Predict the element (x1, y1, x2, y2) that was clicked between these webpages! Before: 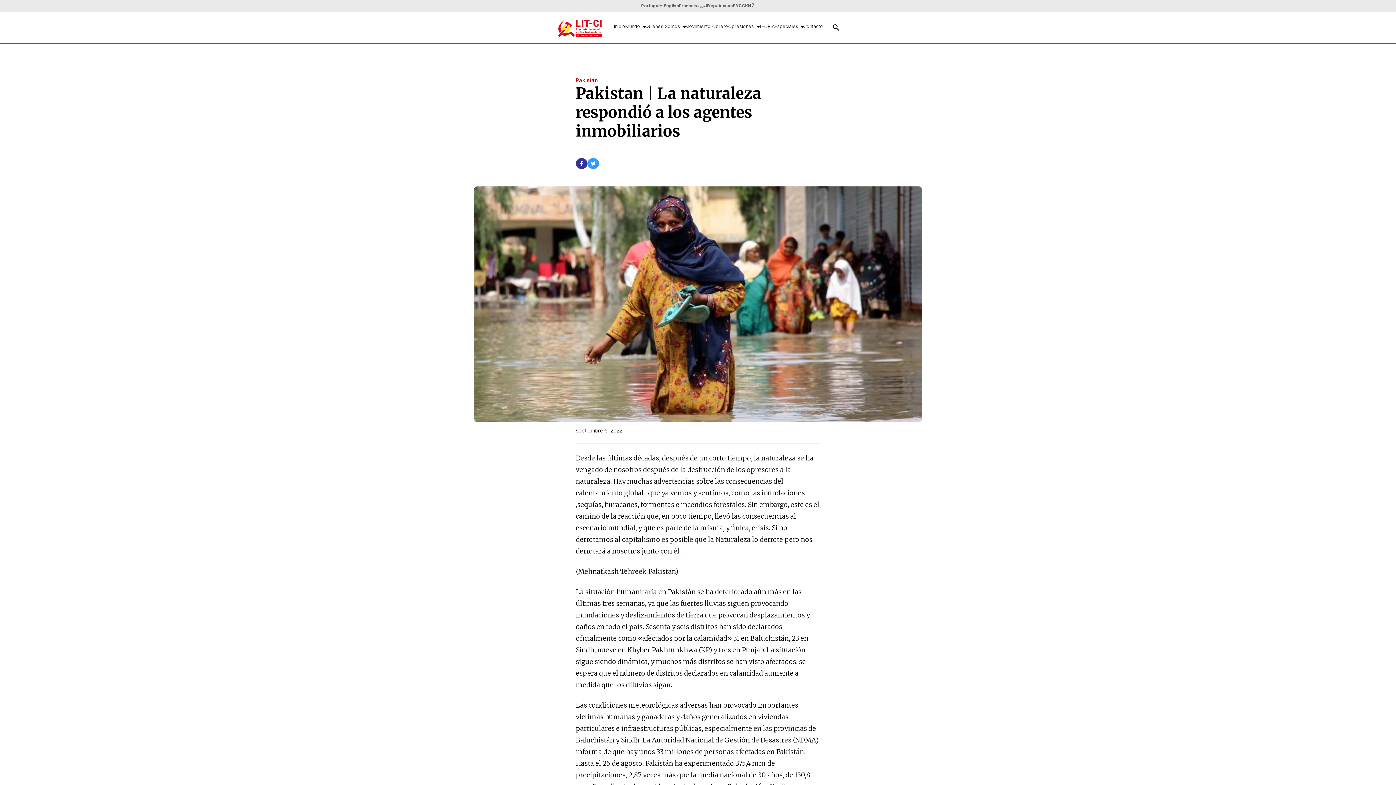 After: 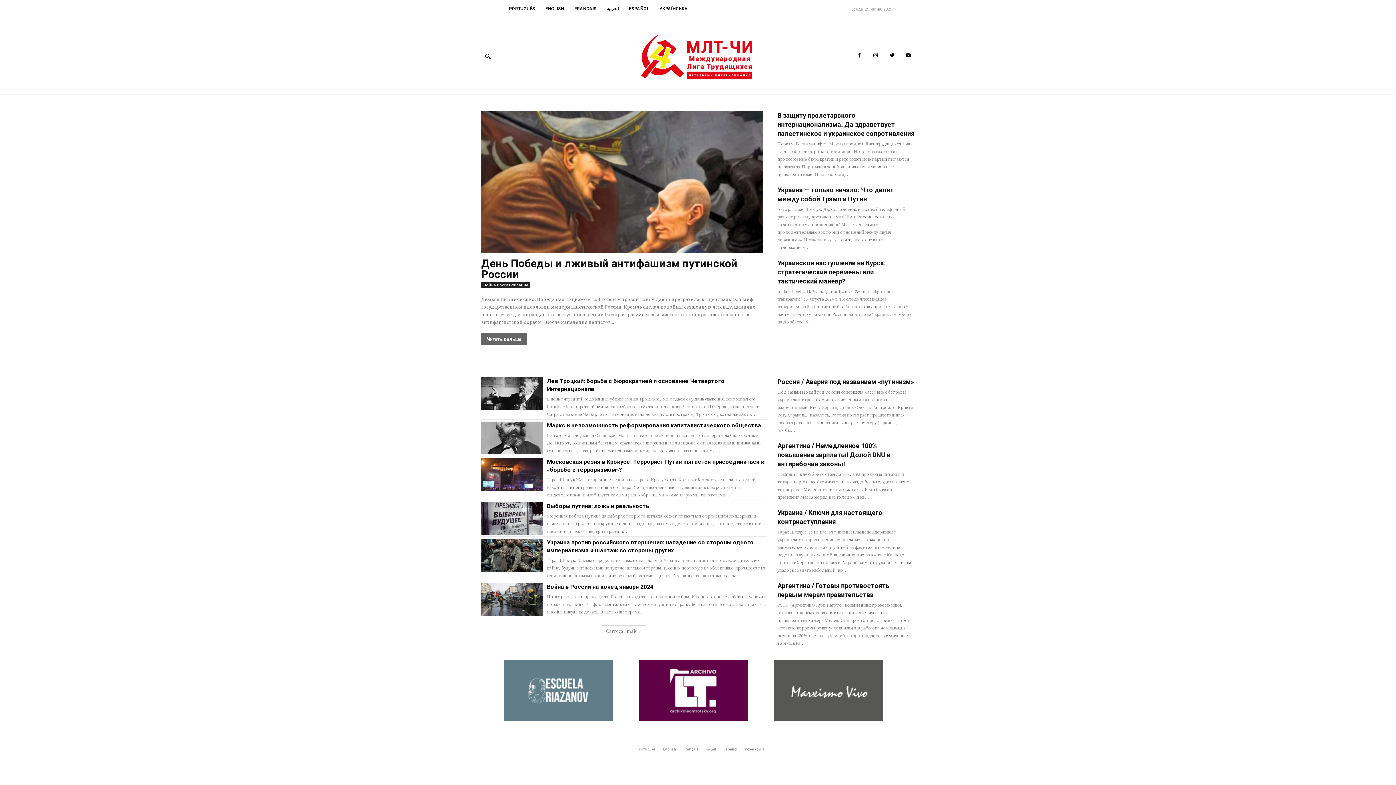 Action: bbox: (733, 2, 754, 8) label: РУССКИЙ